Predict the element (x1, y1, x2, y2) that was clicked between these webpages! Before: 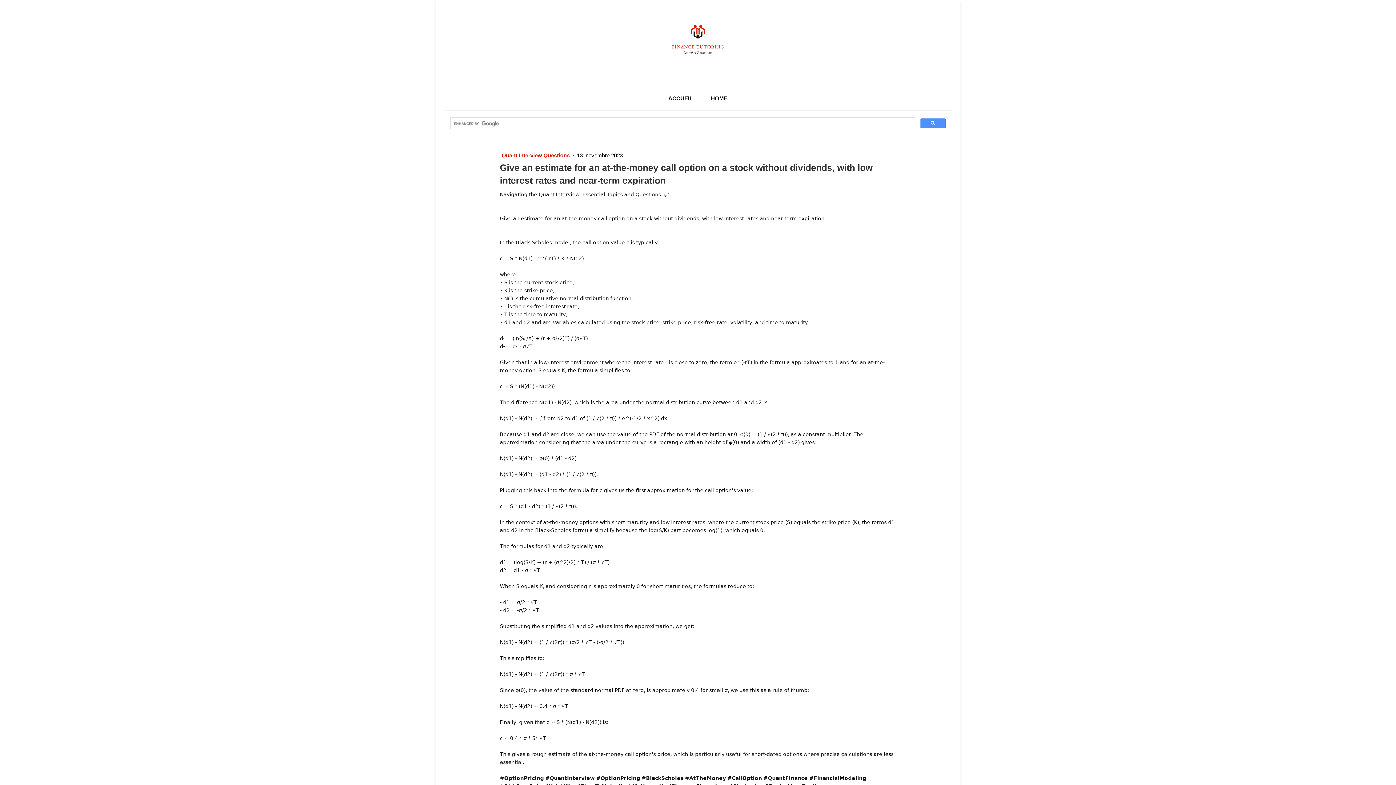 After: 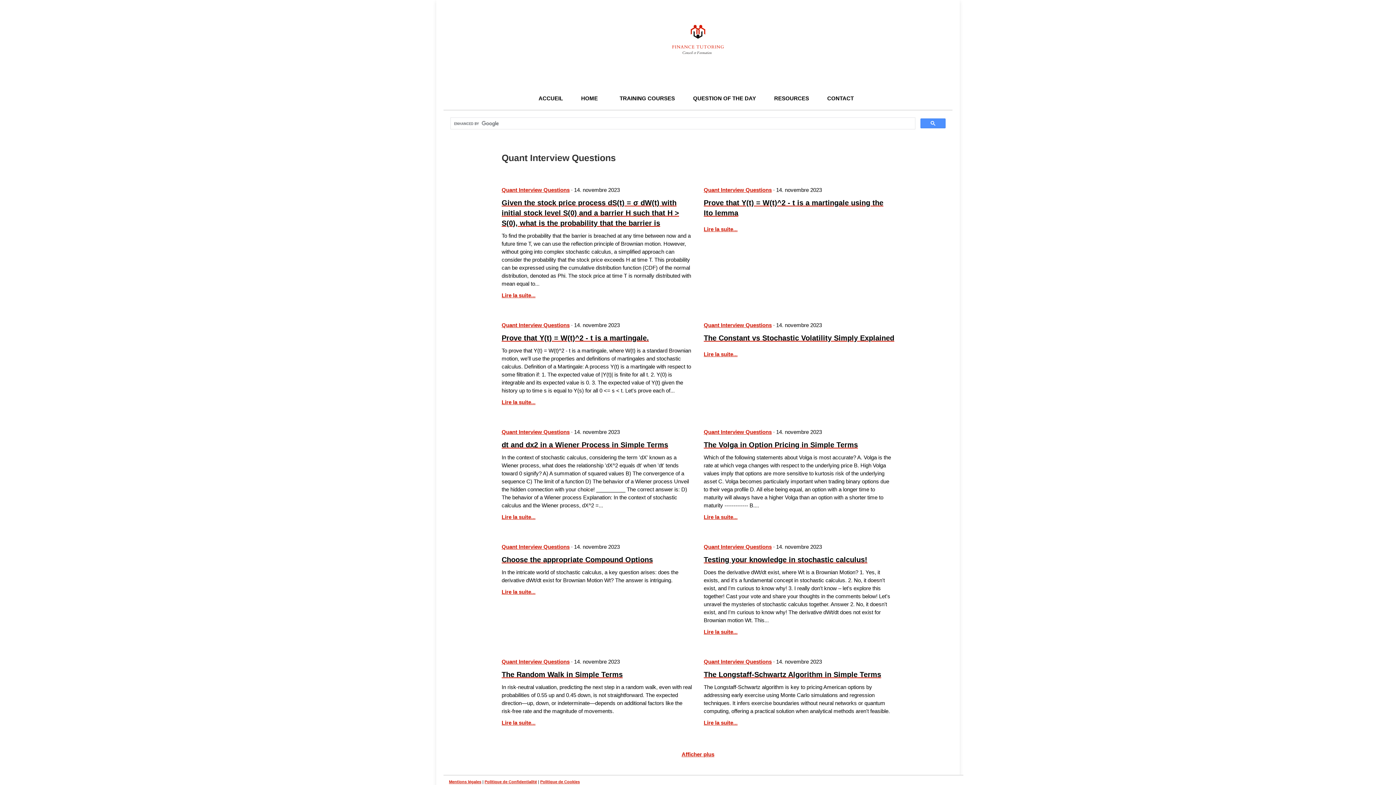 Action: bbox: (501, 152, 571, 158) label: Quant Interview Questions 